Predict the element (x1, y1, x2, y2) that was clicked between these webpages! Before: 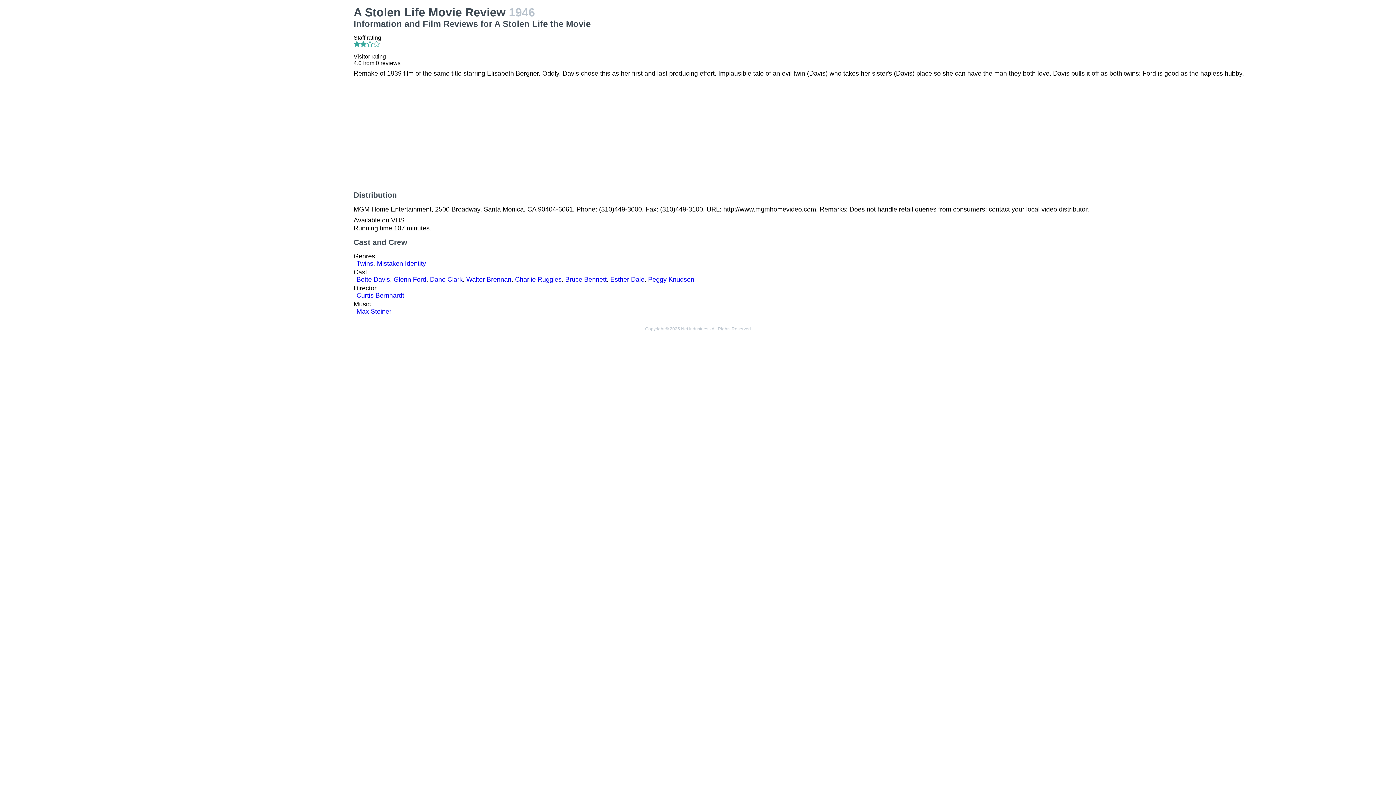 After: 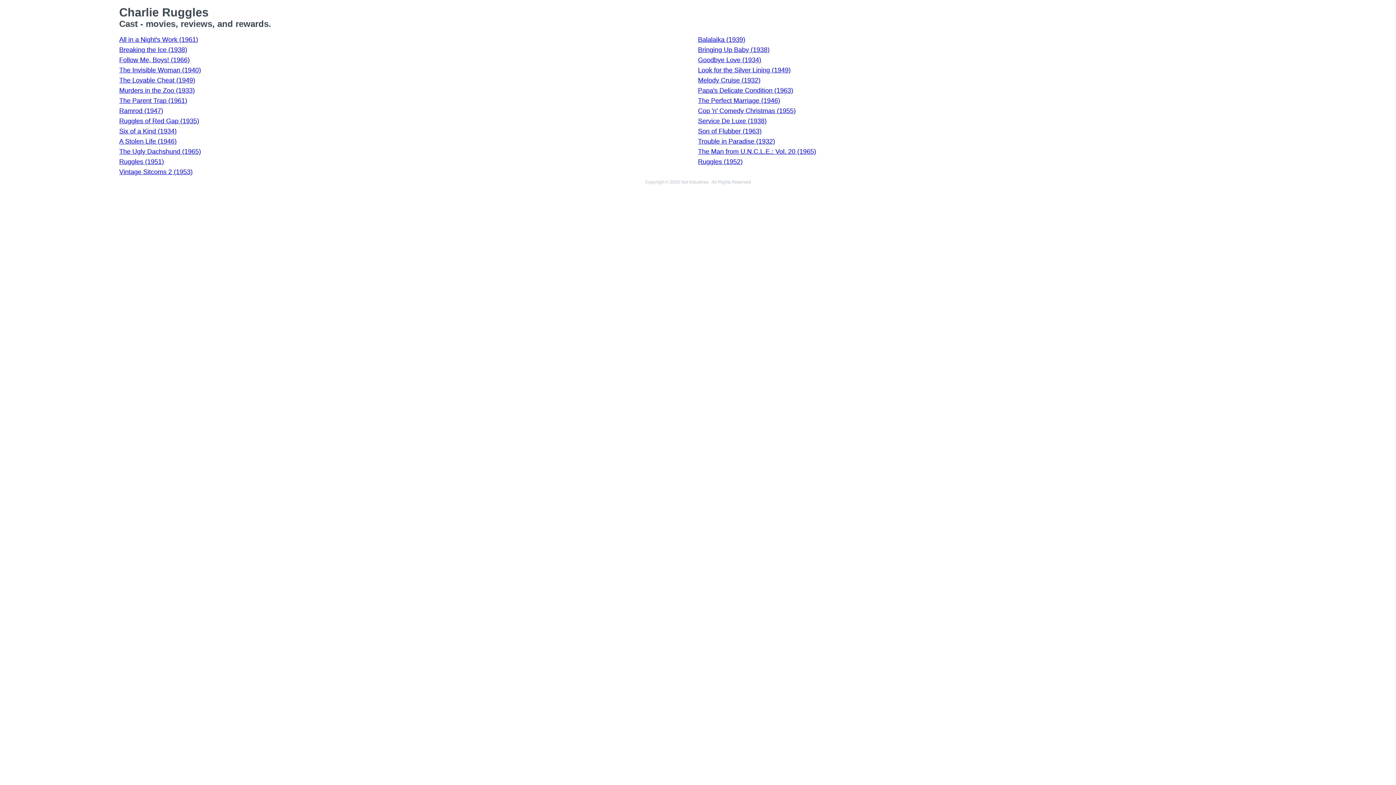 Action: bbox: (515, 276, 561, 283) label: Charlie Ruggles